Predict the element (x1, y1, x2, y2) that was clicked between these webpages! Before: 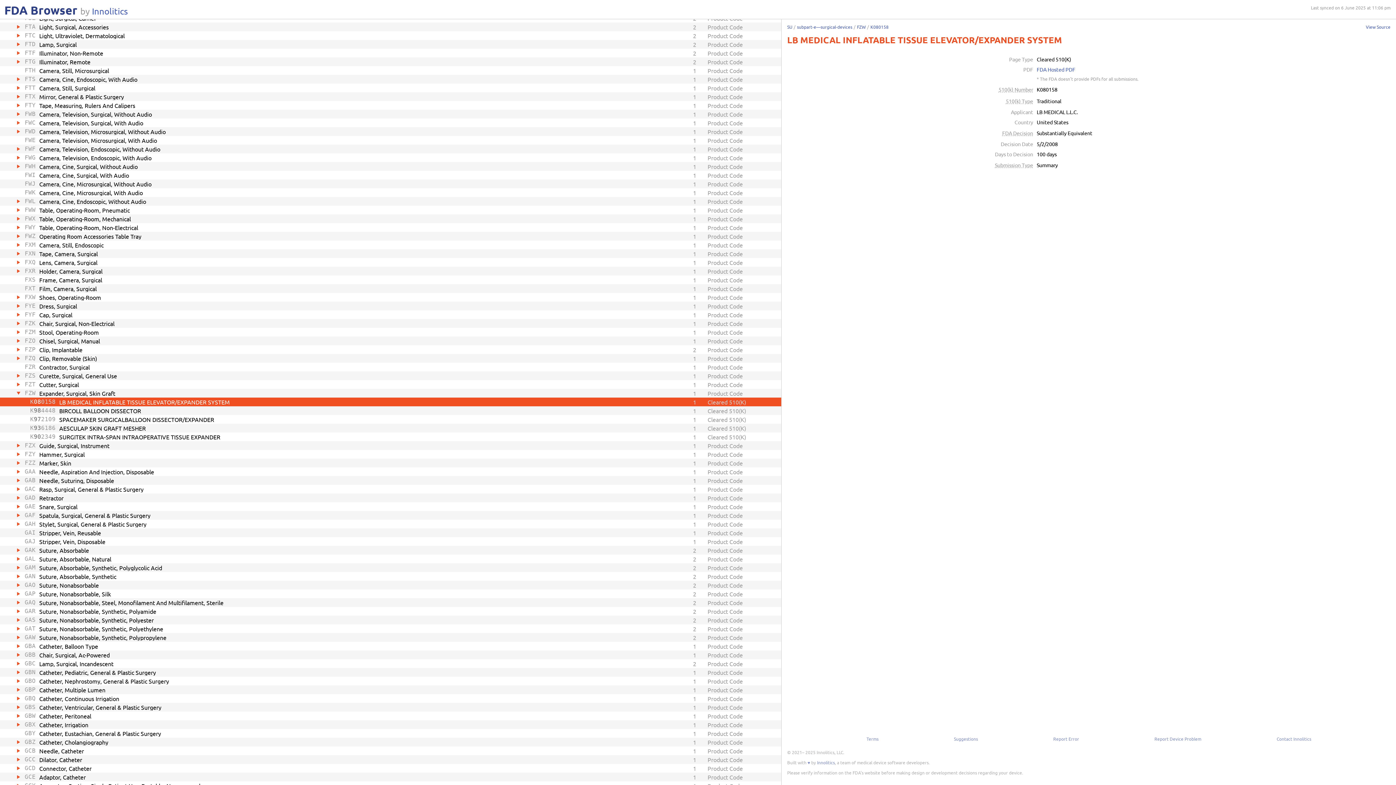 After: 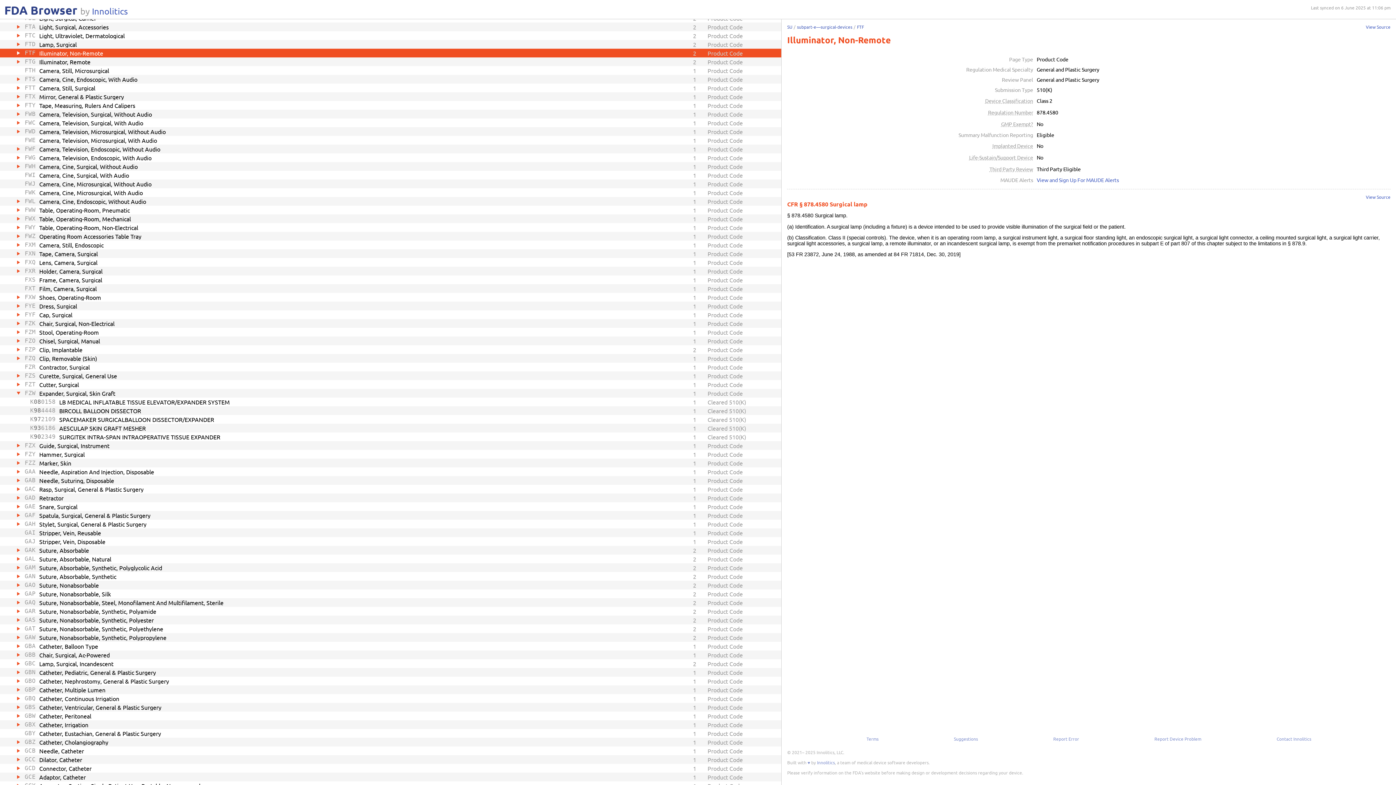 Action: label: FTF
Illuminator, Non-Remote
2
Product Code bbox: (0, 48, 781, 57)